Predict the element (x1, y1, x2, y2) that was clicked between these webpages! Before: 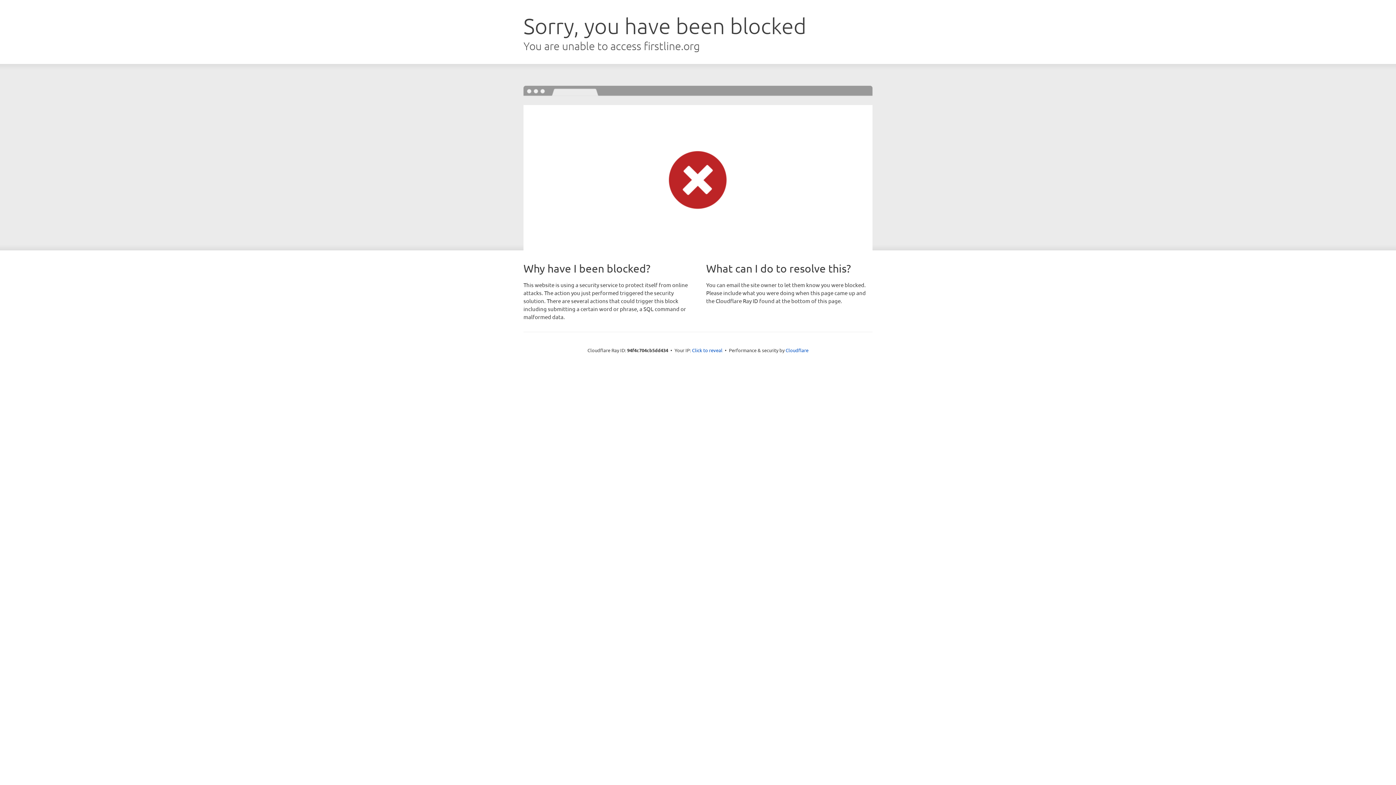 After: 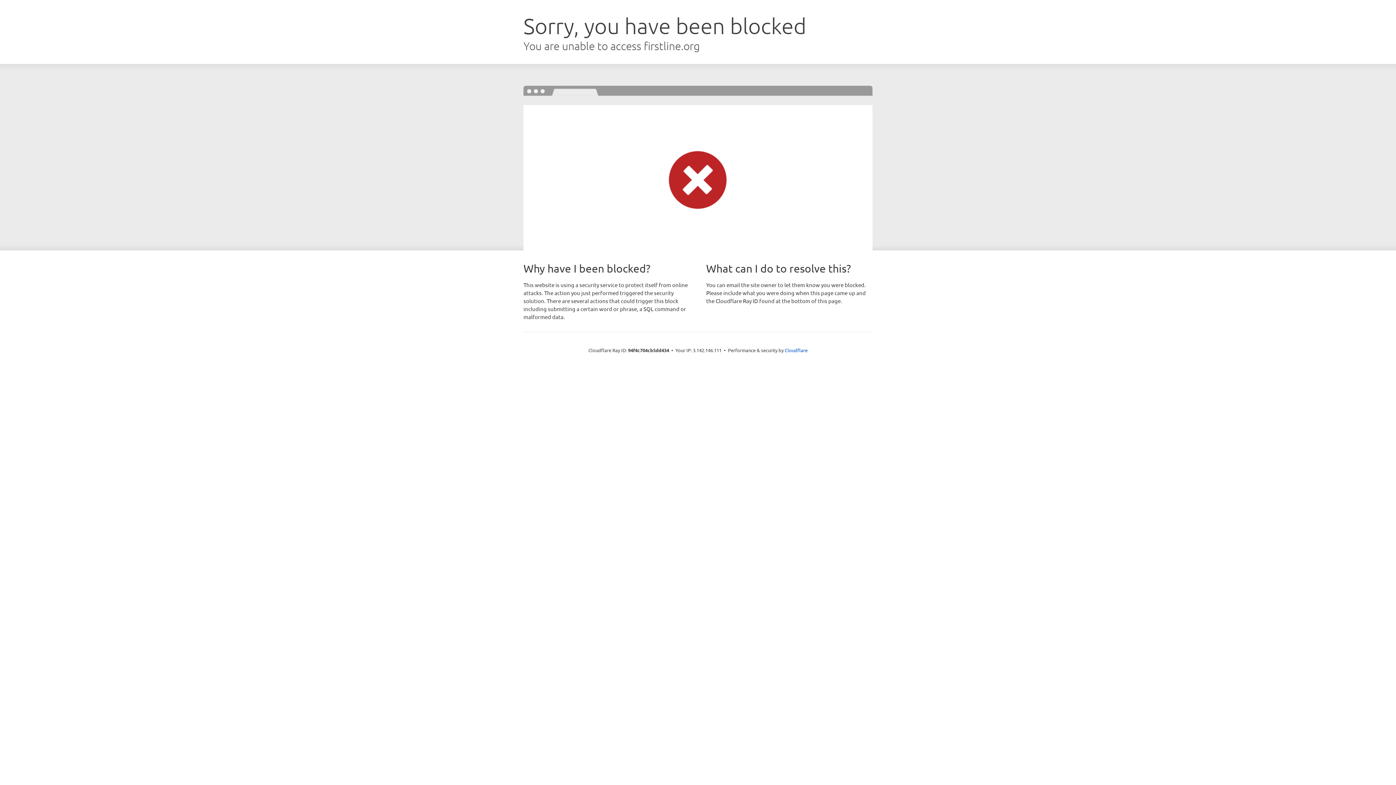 Action: label: Click to reveal bbox: (692, 346, 722, 353)